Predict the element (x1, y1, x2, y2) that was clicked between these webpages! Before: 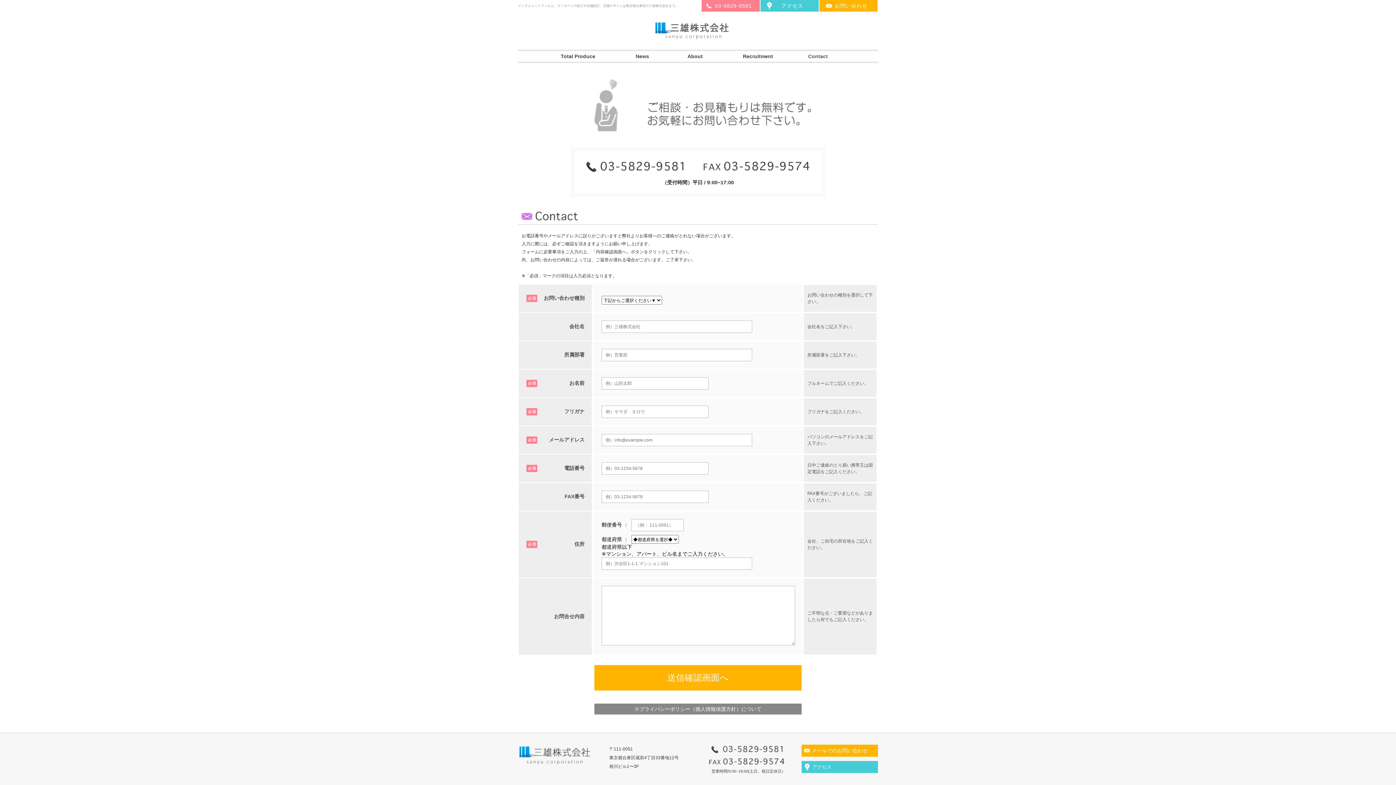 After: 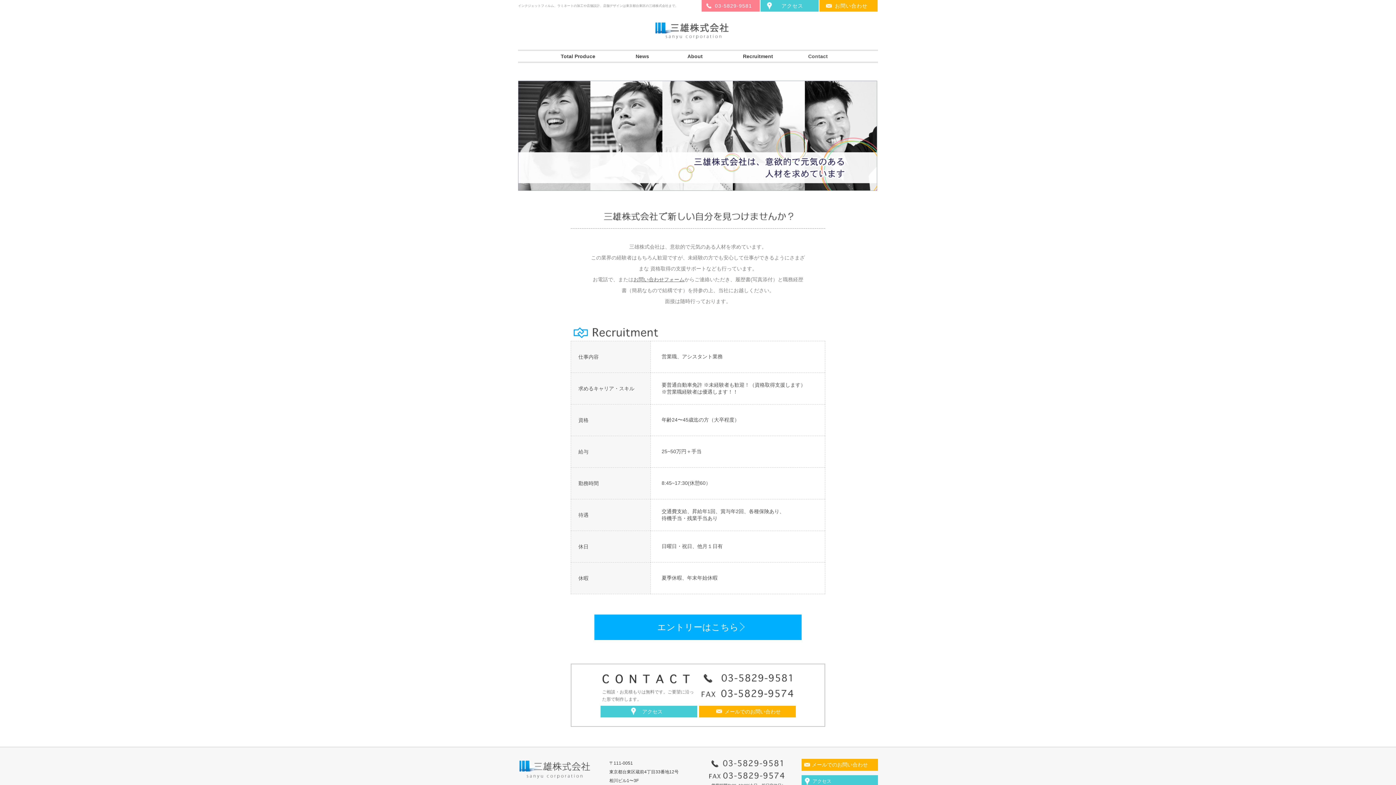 Action: bbox: (736, 50, 780, 61) label: Recruitment